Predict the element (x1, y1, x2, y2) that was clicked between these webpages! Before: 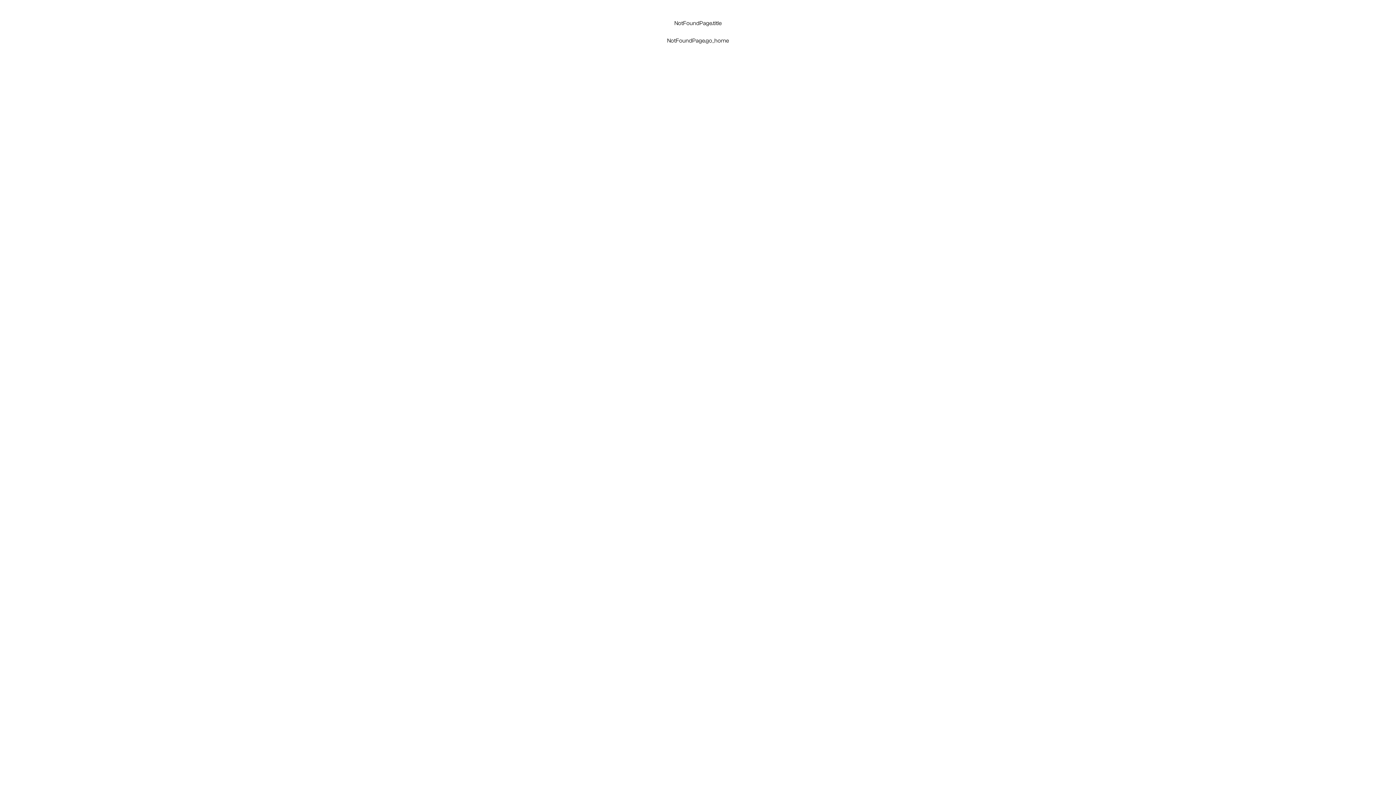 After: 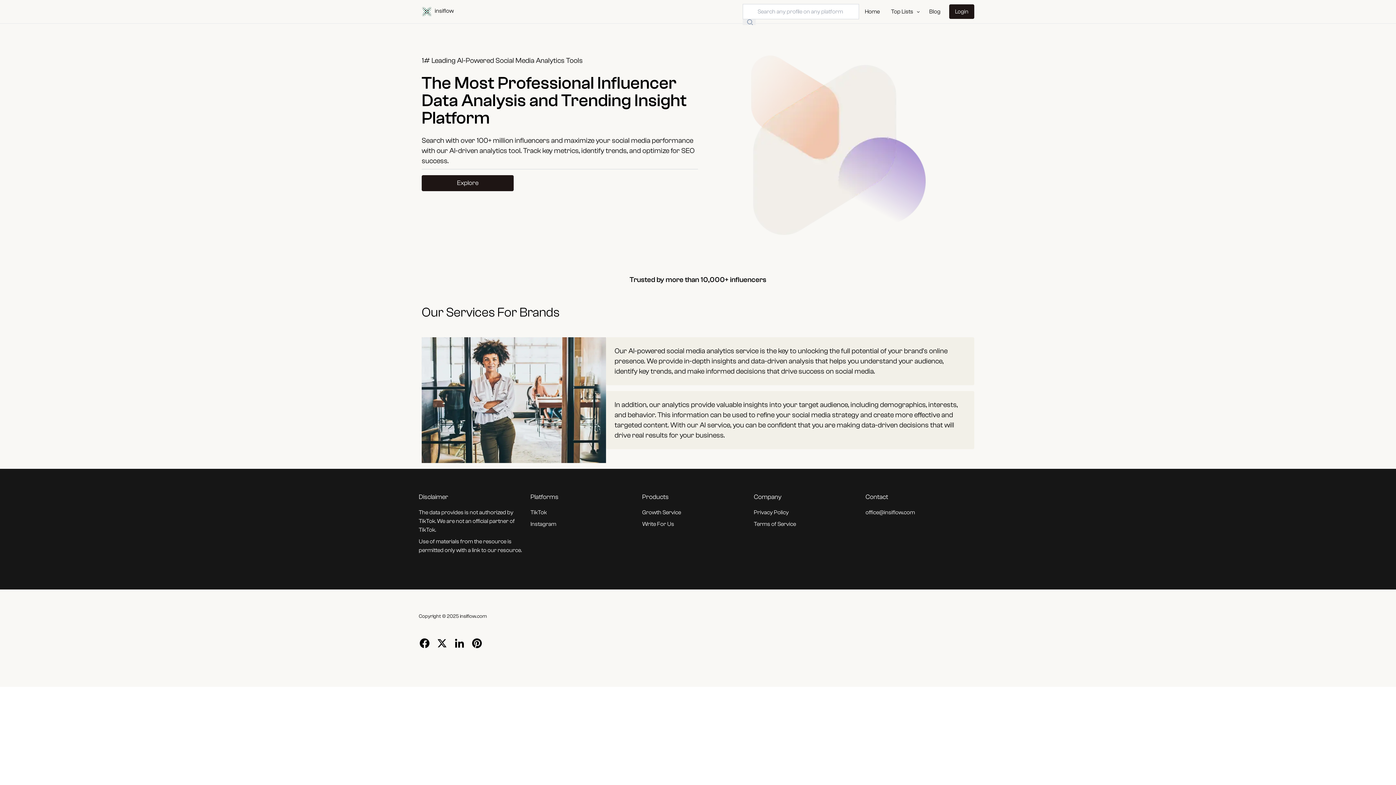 Action: bbox: (667, 37, 729, 44) label: NotFoundPage.go_home